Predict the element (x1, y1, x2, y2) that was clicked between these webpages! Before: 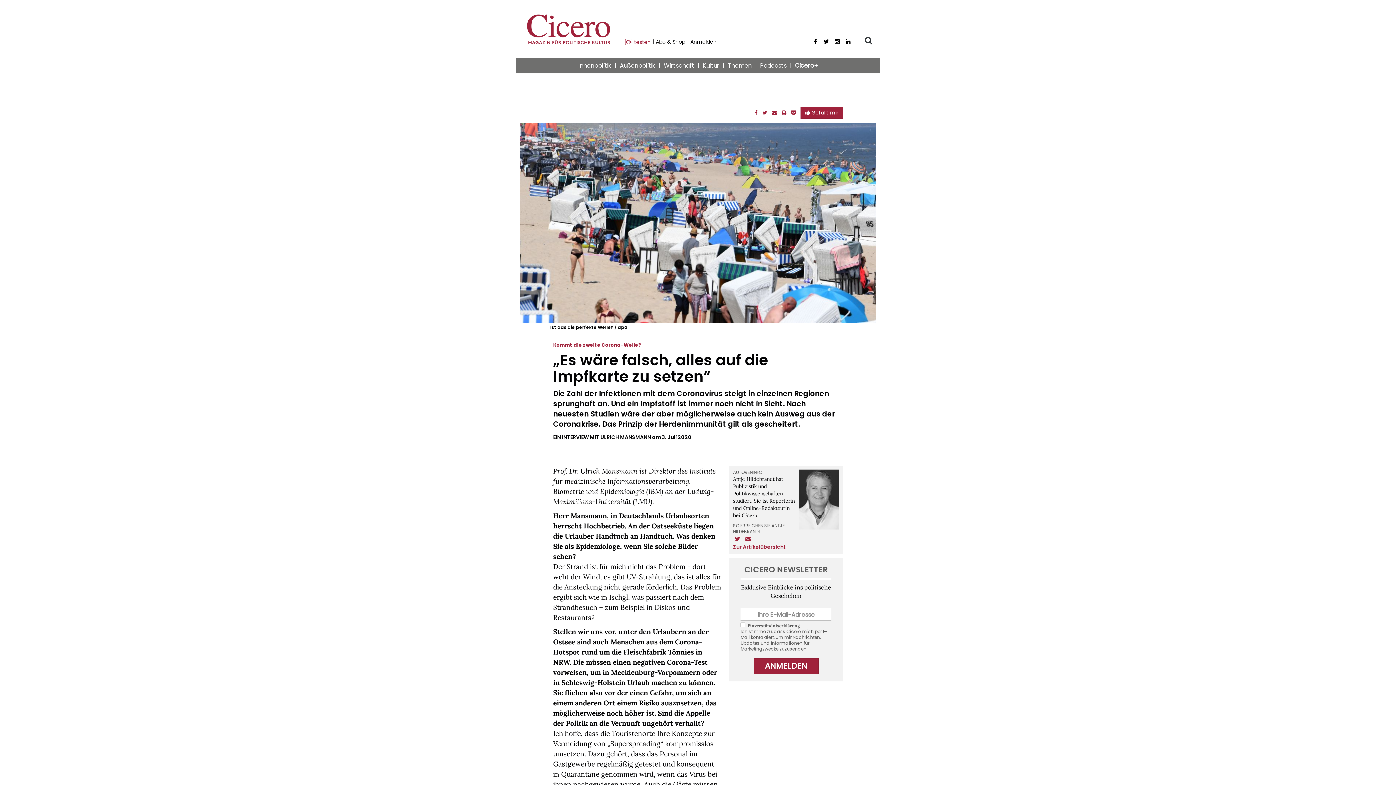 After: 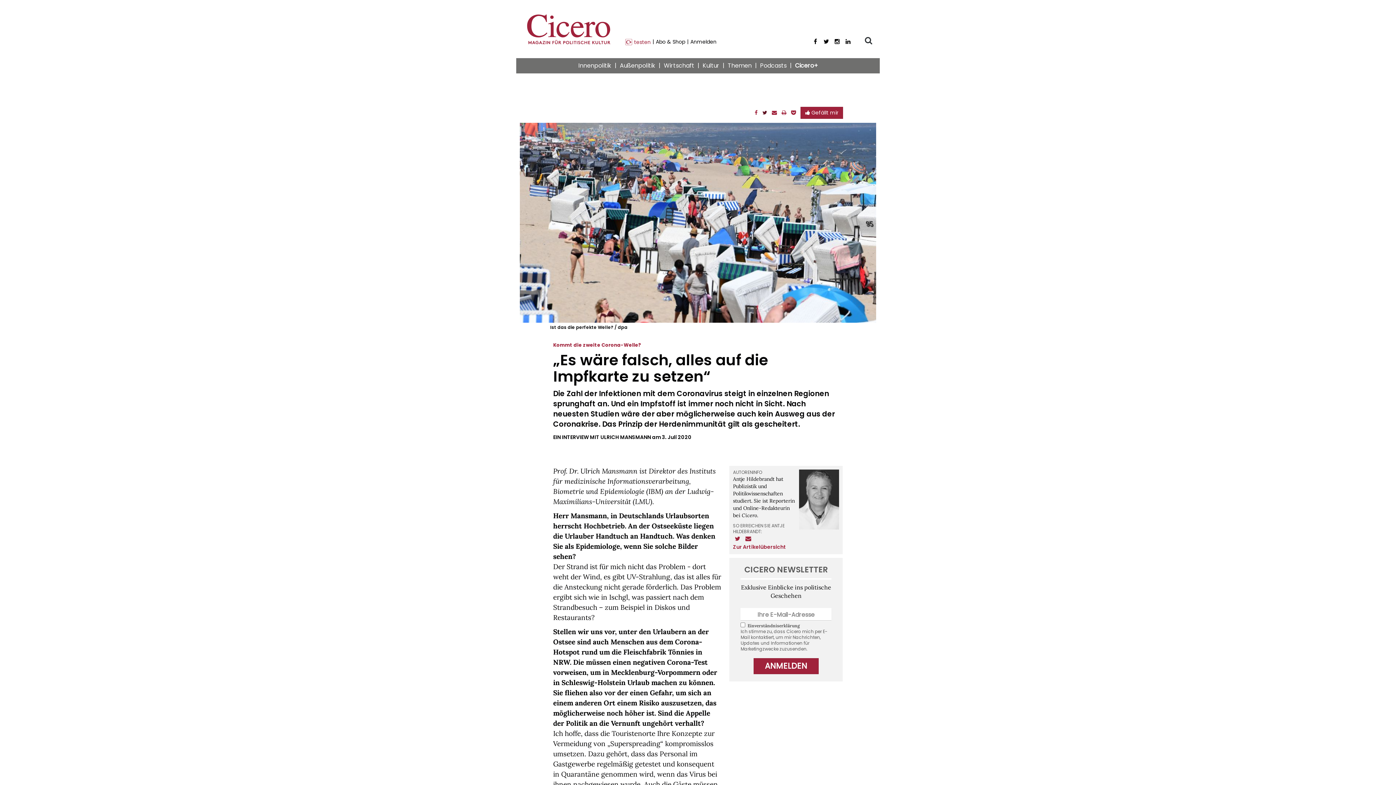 Action: label: Auf X (Twitter) teilen bbox: (762, 109, 767, 116)